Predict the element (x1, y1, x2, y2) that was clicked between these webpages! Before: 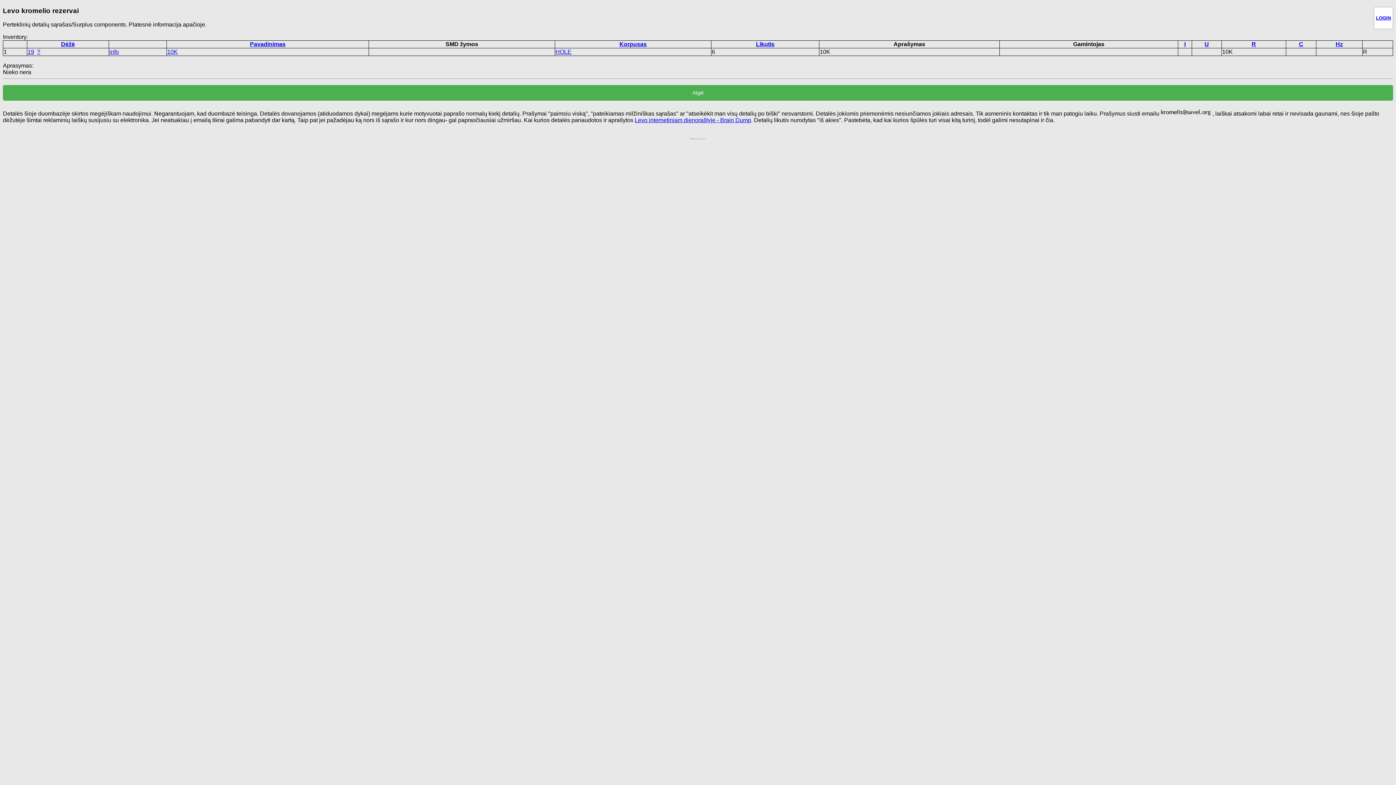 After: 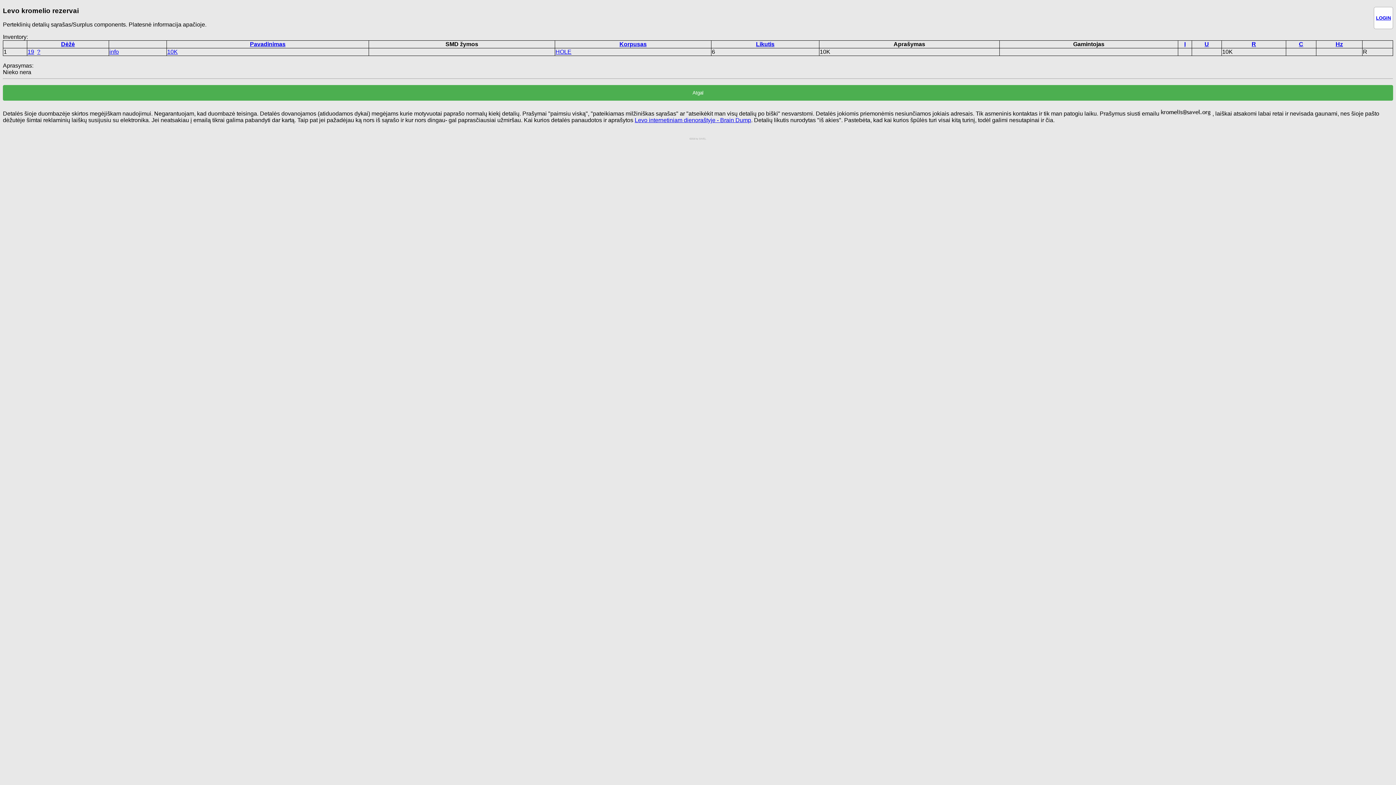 Action: bbox: (61, 41, 74, 47) label: Dėžė